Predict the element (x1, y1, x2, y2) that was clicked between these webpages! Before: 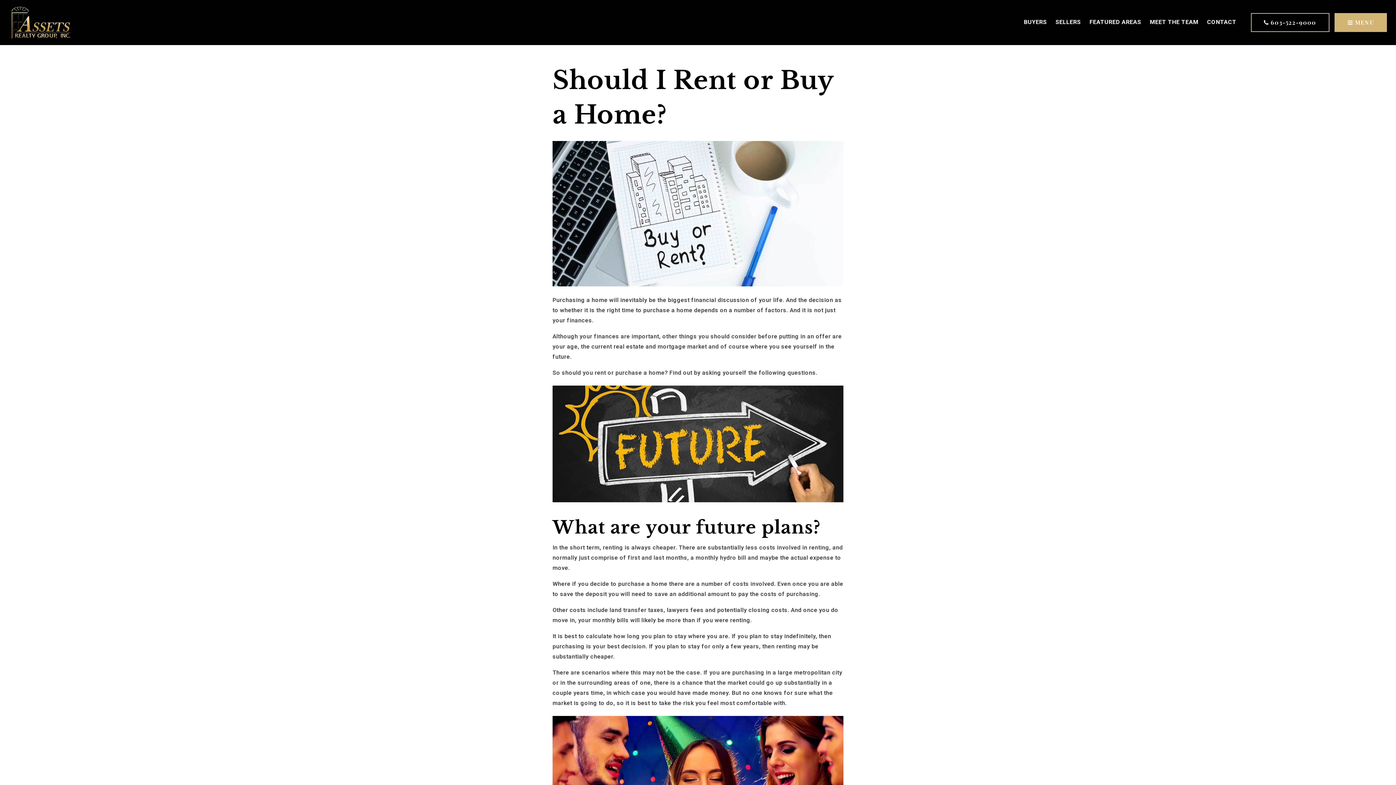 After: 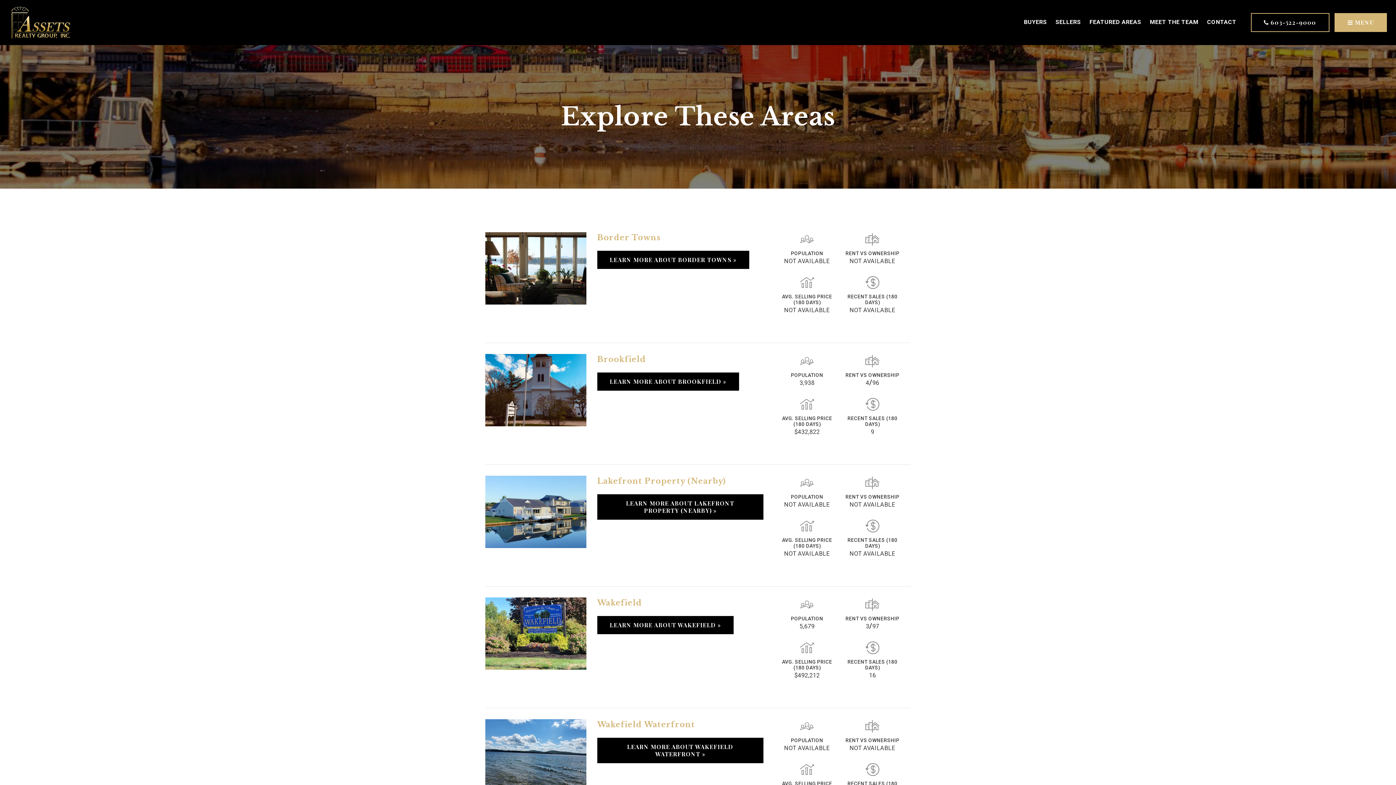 Action: bbox: (1085, 14, 1145, 29) label: FEATURED AREAS